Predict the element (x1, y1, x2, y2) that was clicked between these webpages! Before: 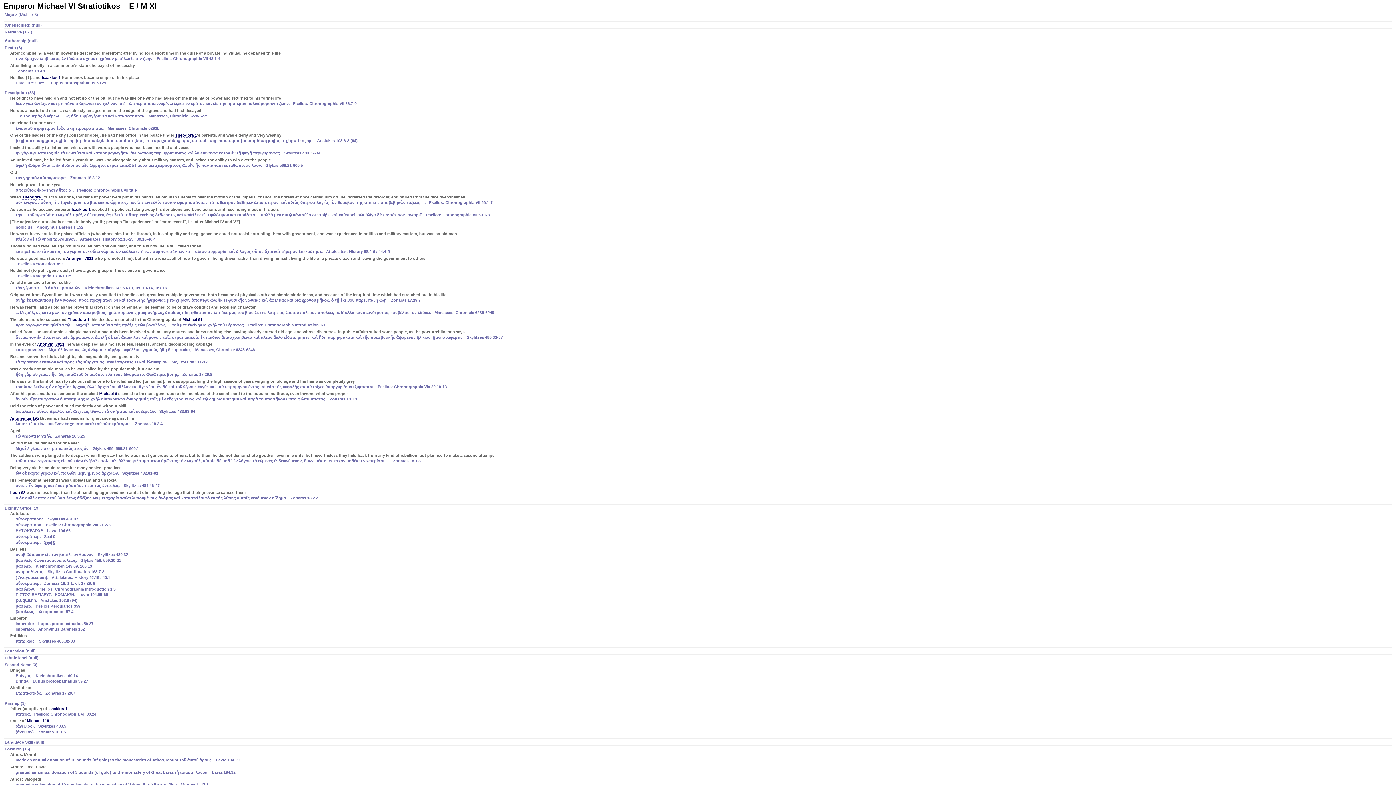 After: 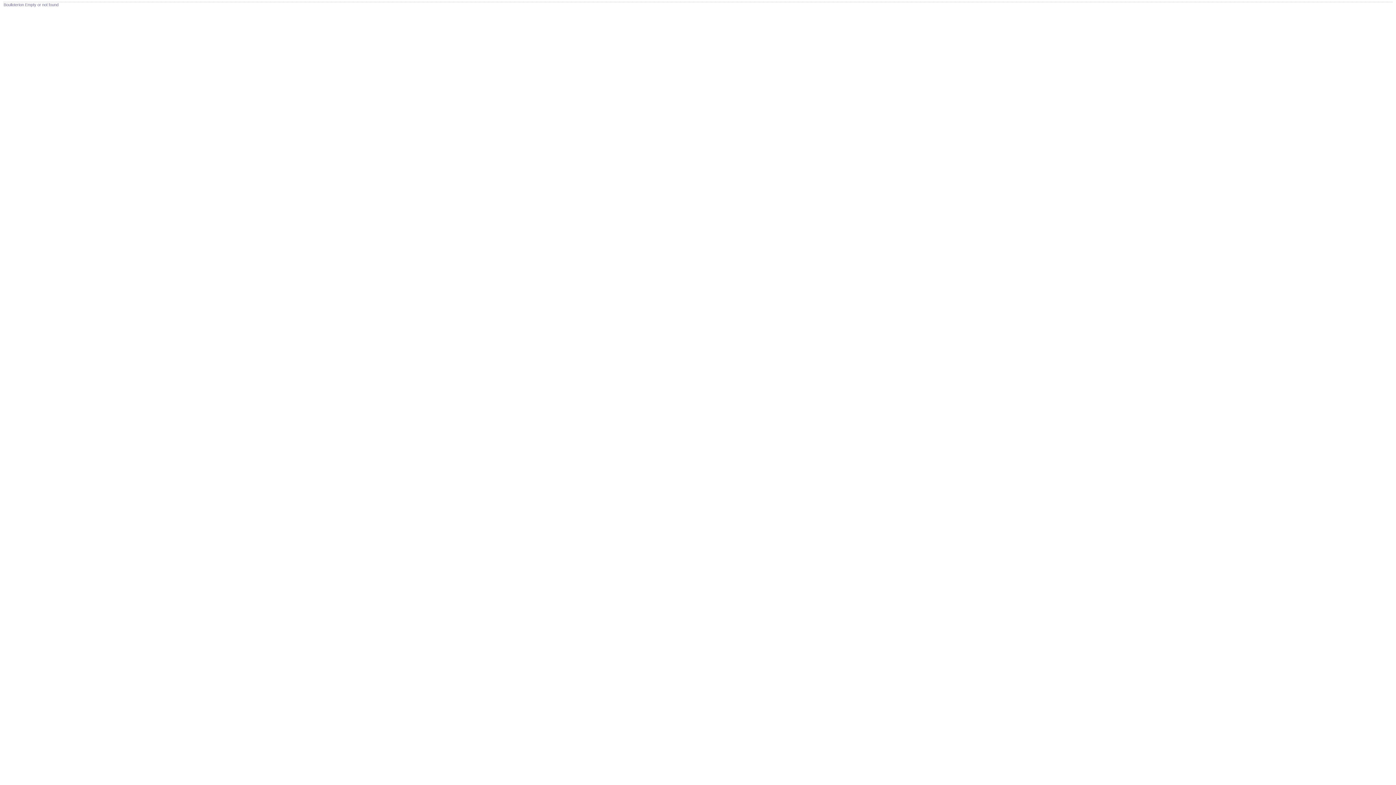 Action: label: Seal 0 bbox: (44, 540, 55, 545)